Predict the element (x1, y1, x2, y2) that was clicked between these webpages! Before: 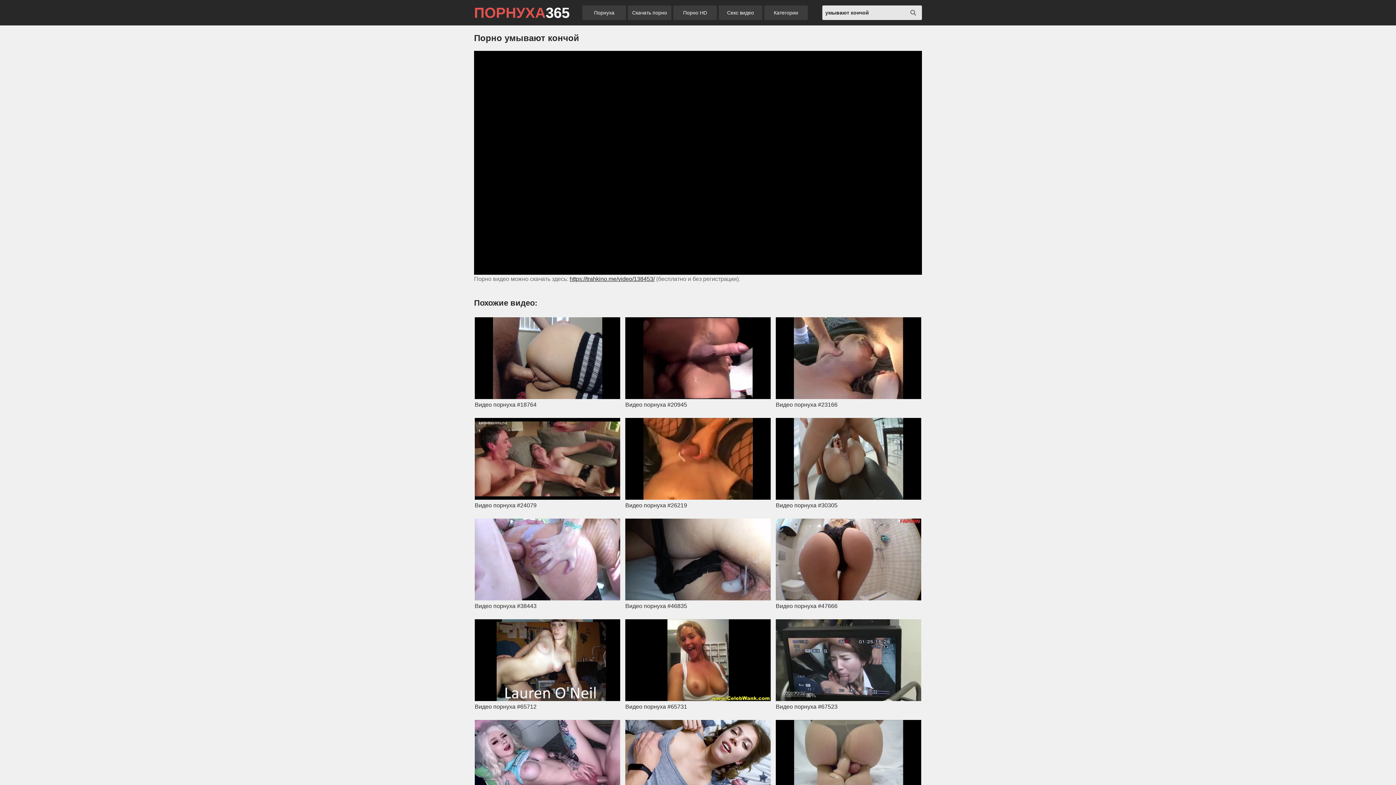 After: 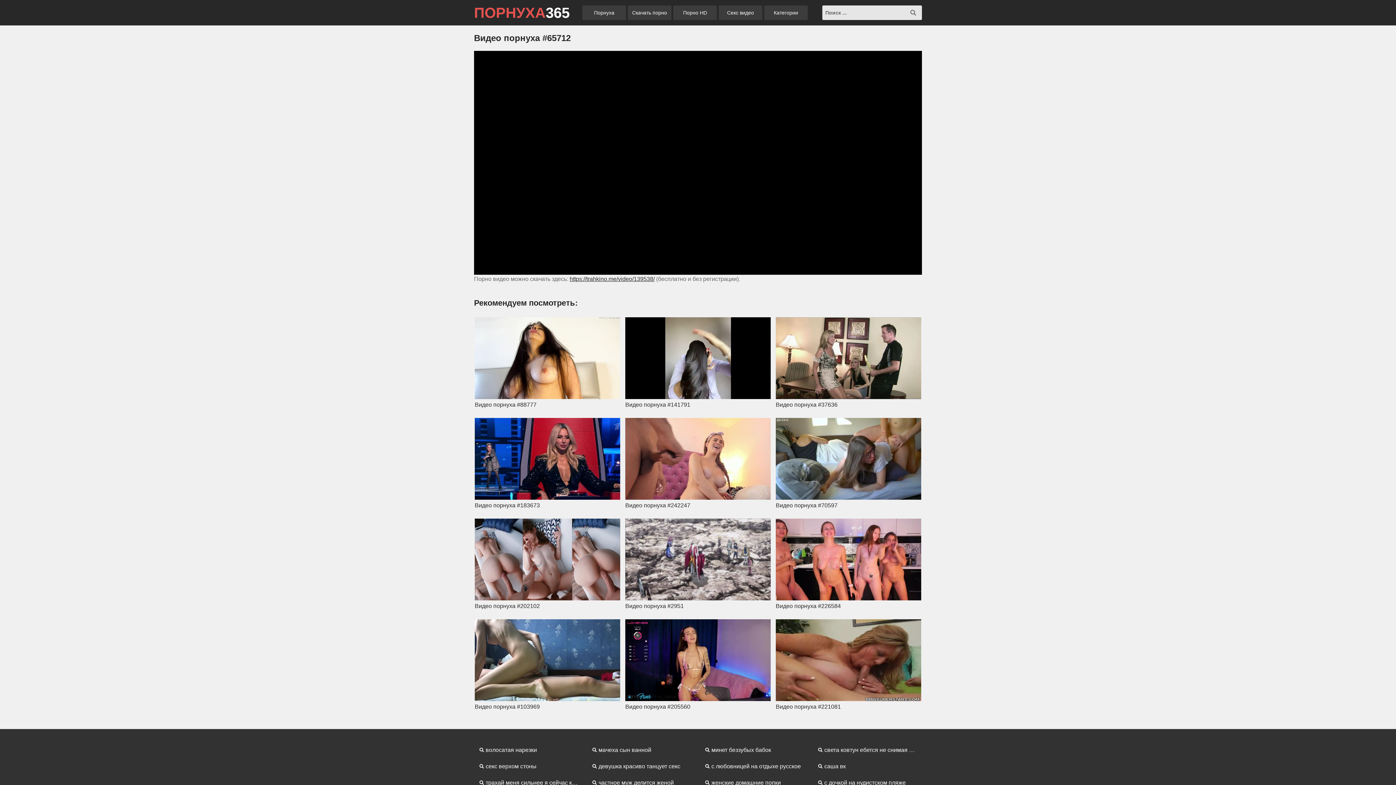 Action: label: Видео порнуха #65712 bbox: (474, 619, 620, 711)